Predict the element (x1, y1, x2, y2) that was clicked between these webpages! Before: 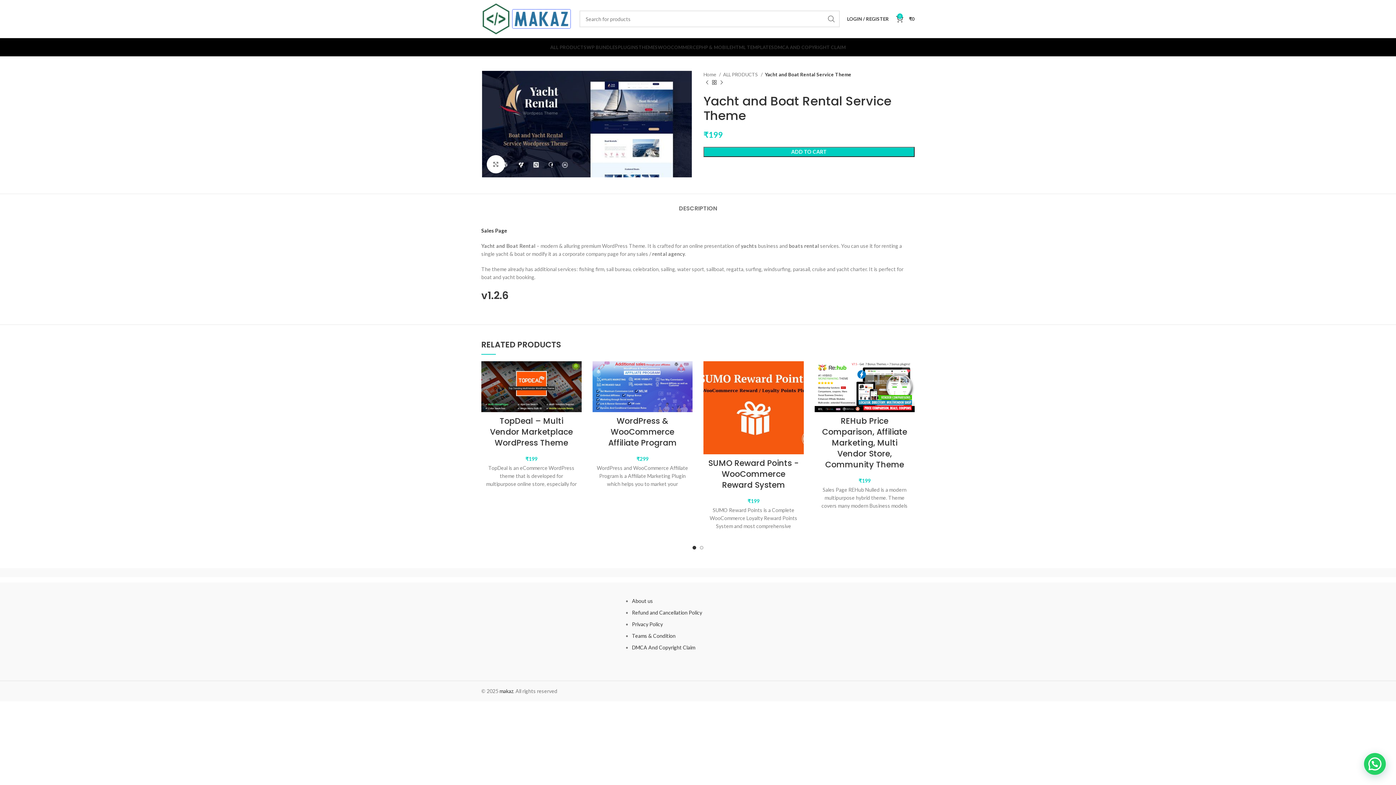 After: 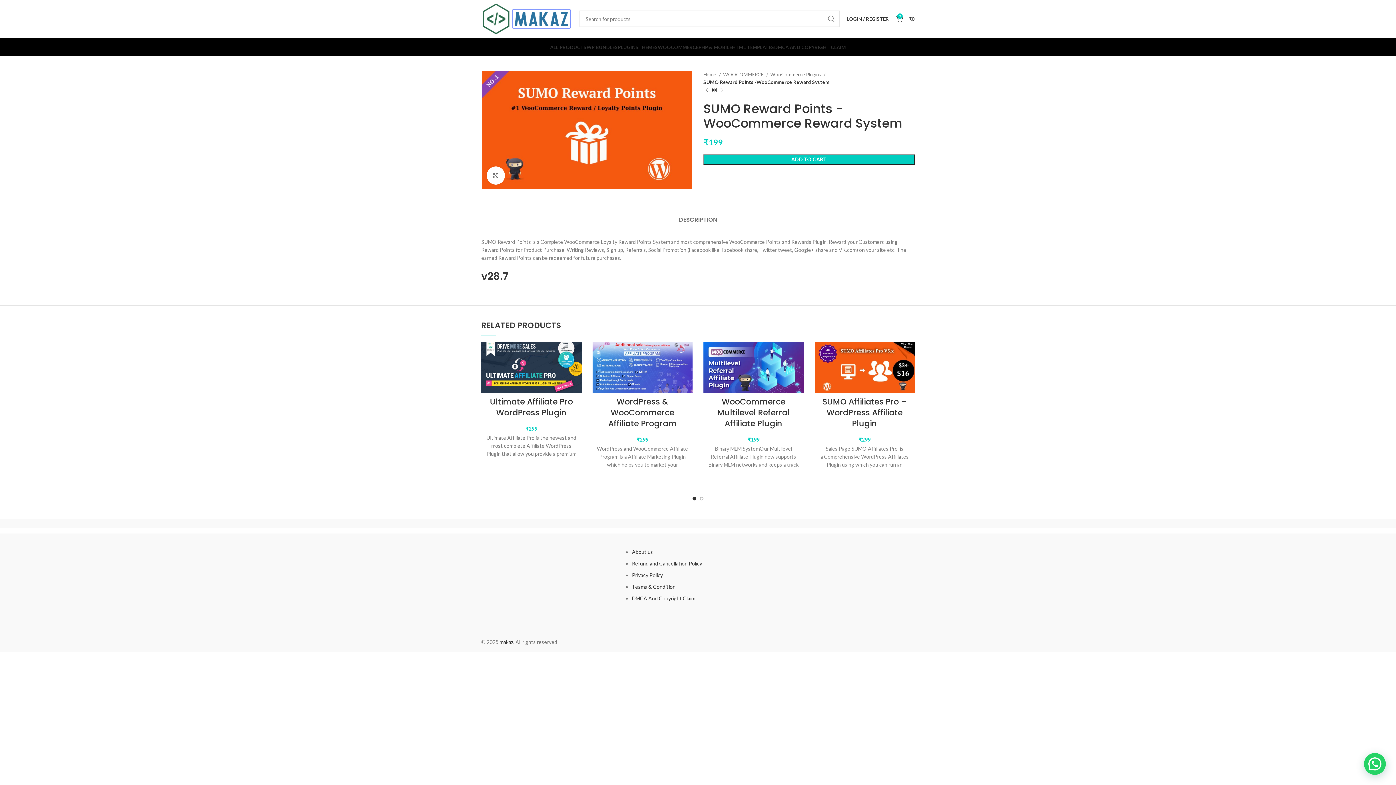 Action: bbox: (703, 361, 803, 454)